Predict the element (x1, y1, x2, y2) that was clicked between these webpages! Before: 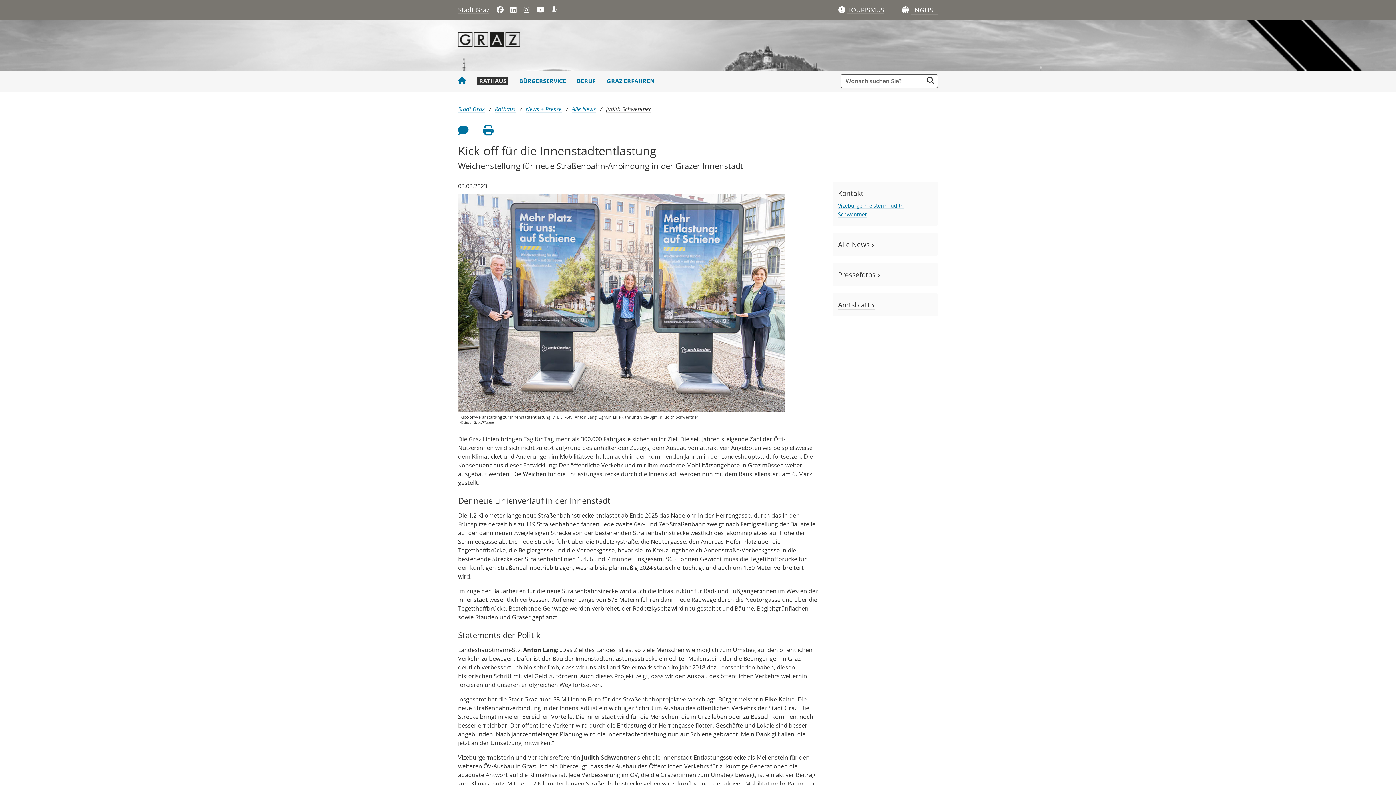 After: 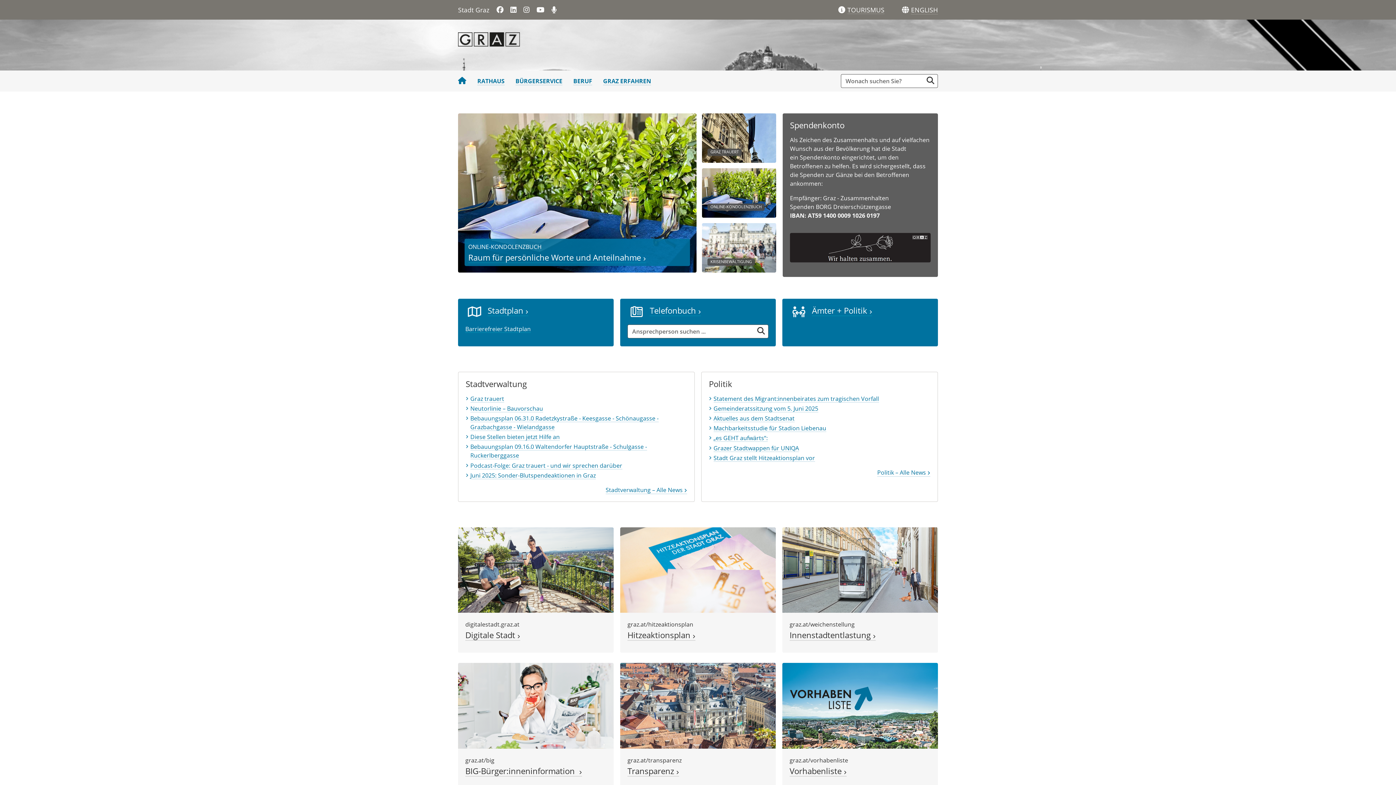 Action: bbox: (458, 76, 466, 85)